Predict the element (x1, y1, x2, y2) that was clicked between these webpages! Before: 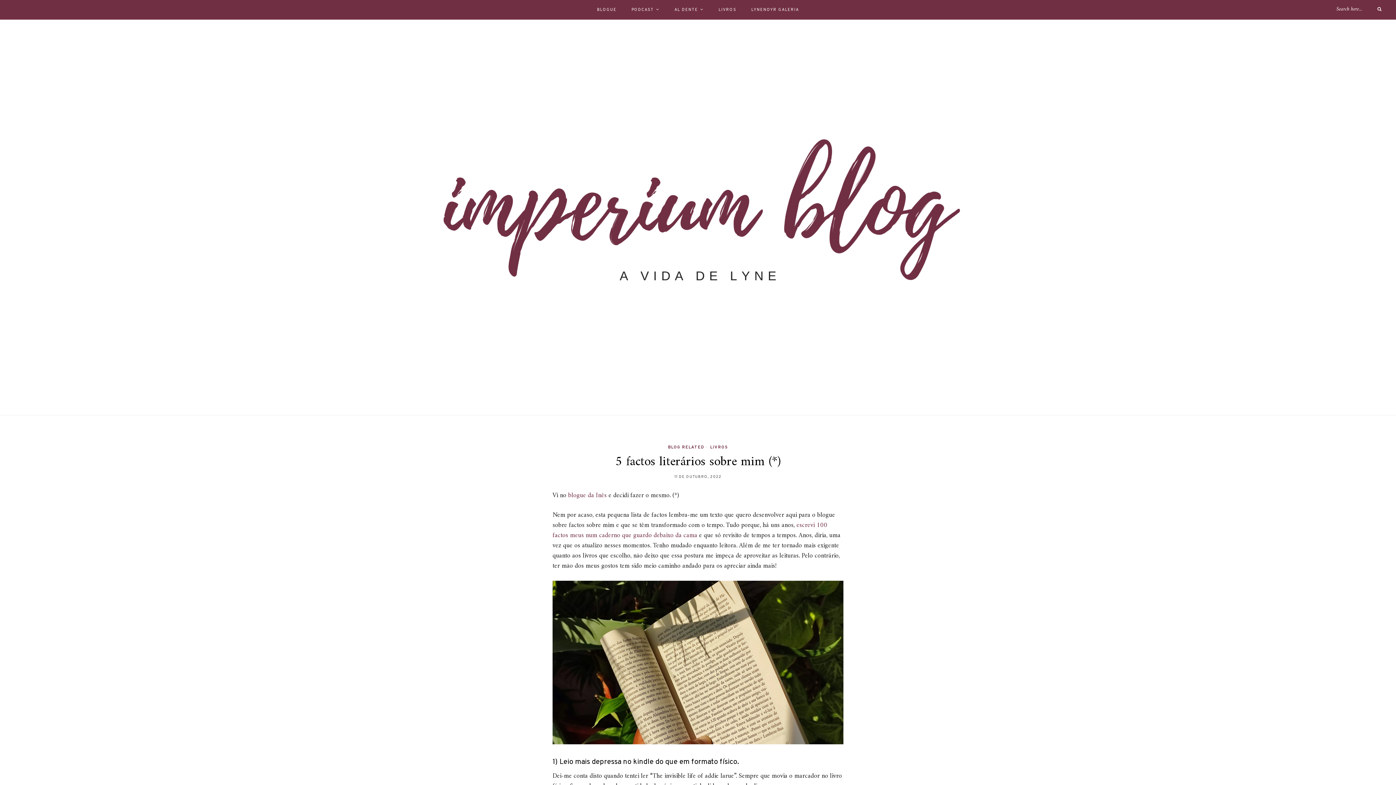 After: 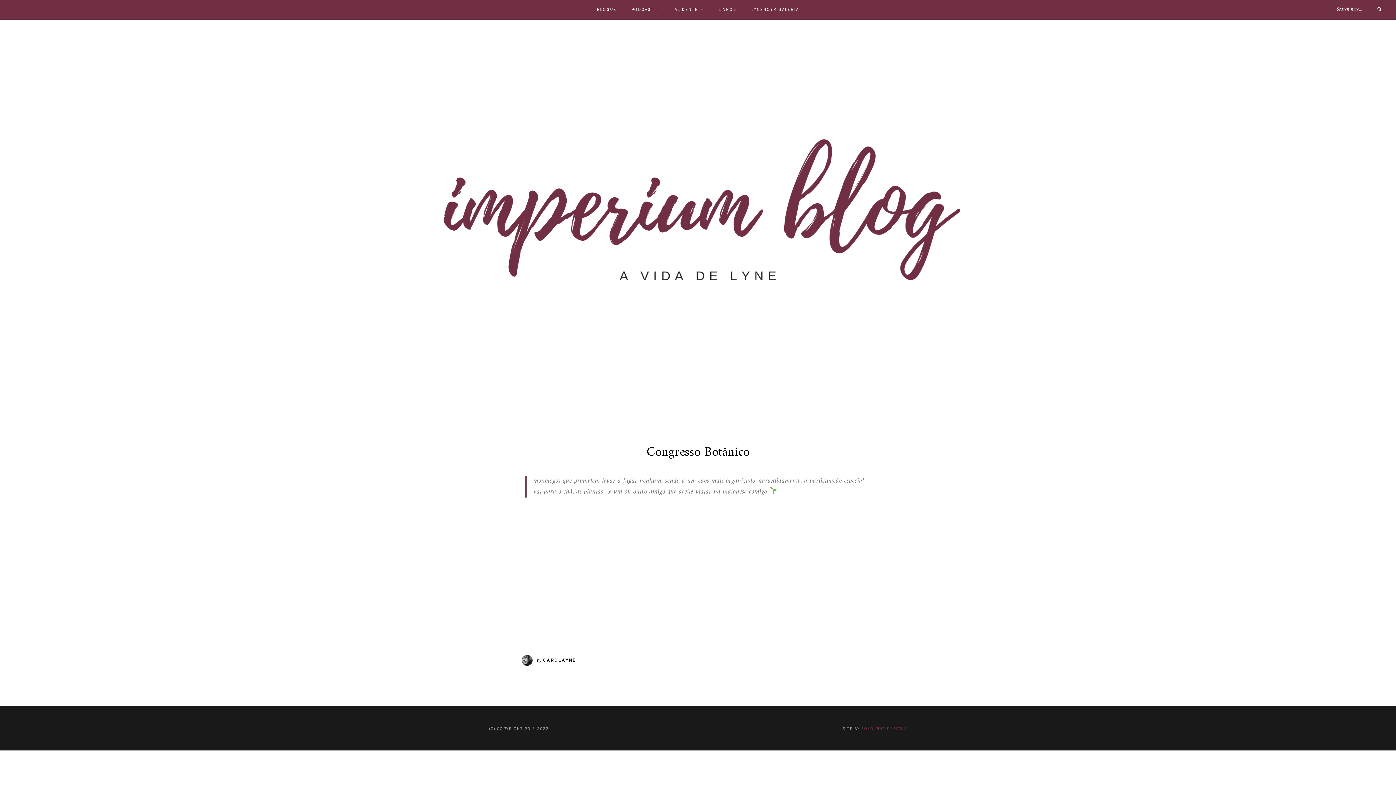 Action: bbox: (631, 0, 659, 19) label: PODCAST